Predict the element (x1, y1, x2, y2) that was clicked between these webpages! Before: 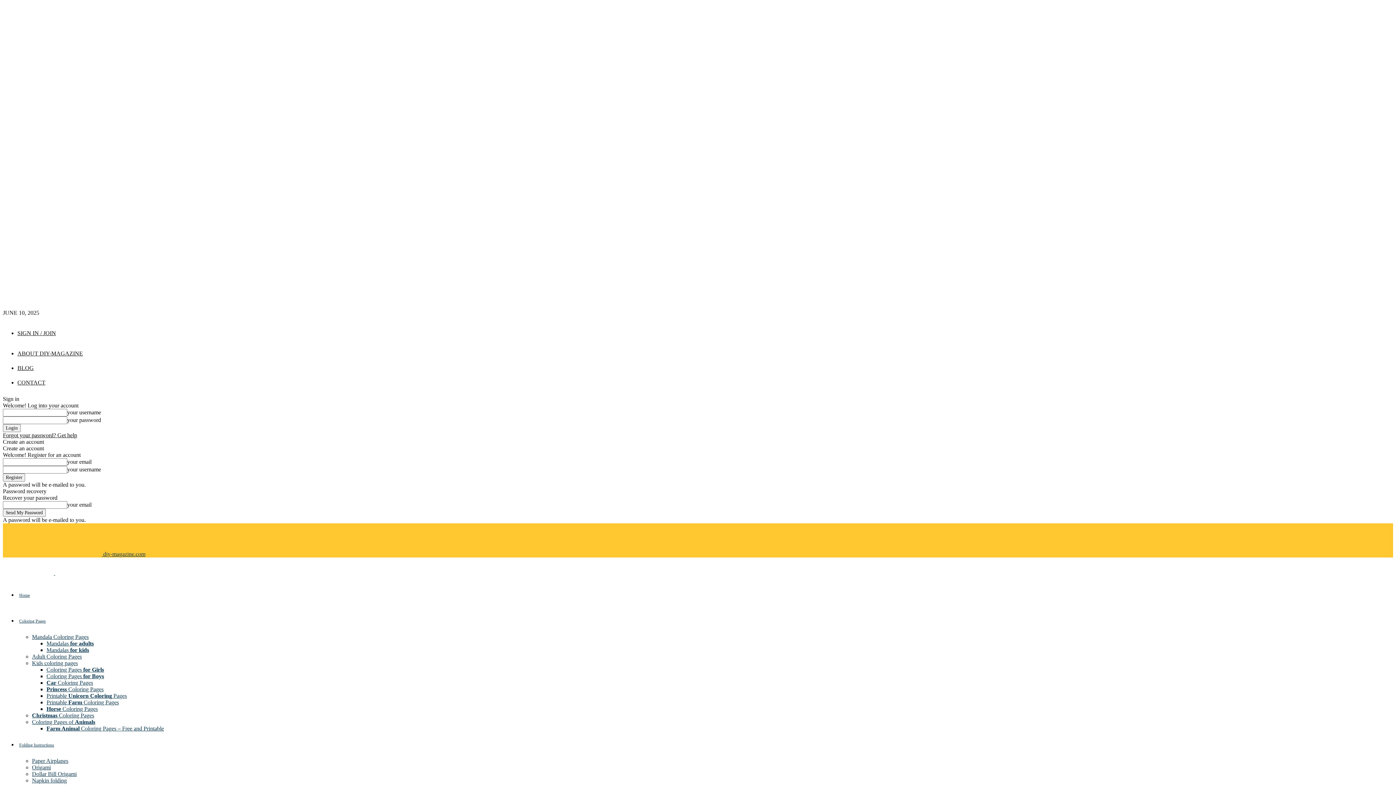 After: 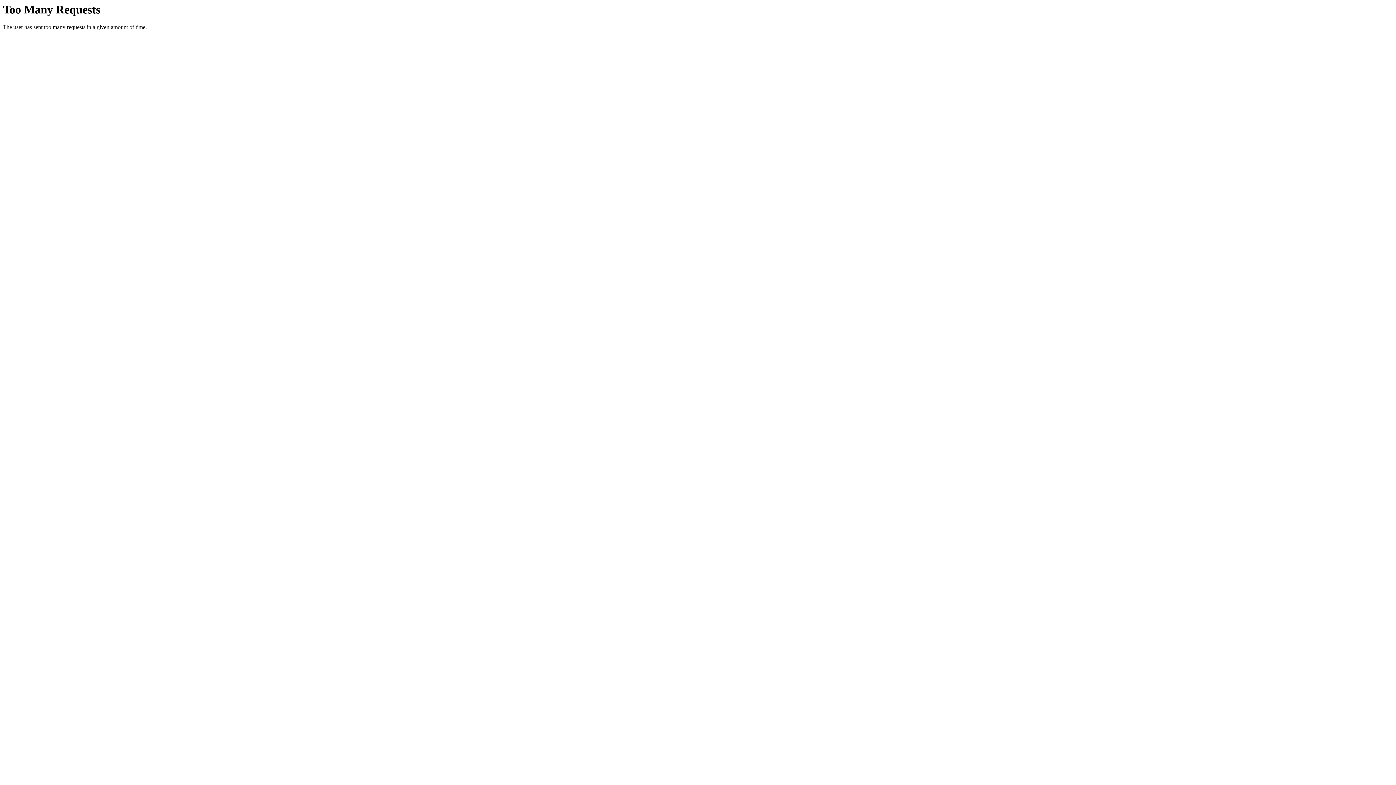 Action: bbox: (32, 771, 76, 777) label: Dollar Bill Origami